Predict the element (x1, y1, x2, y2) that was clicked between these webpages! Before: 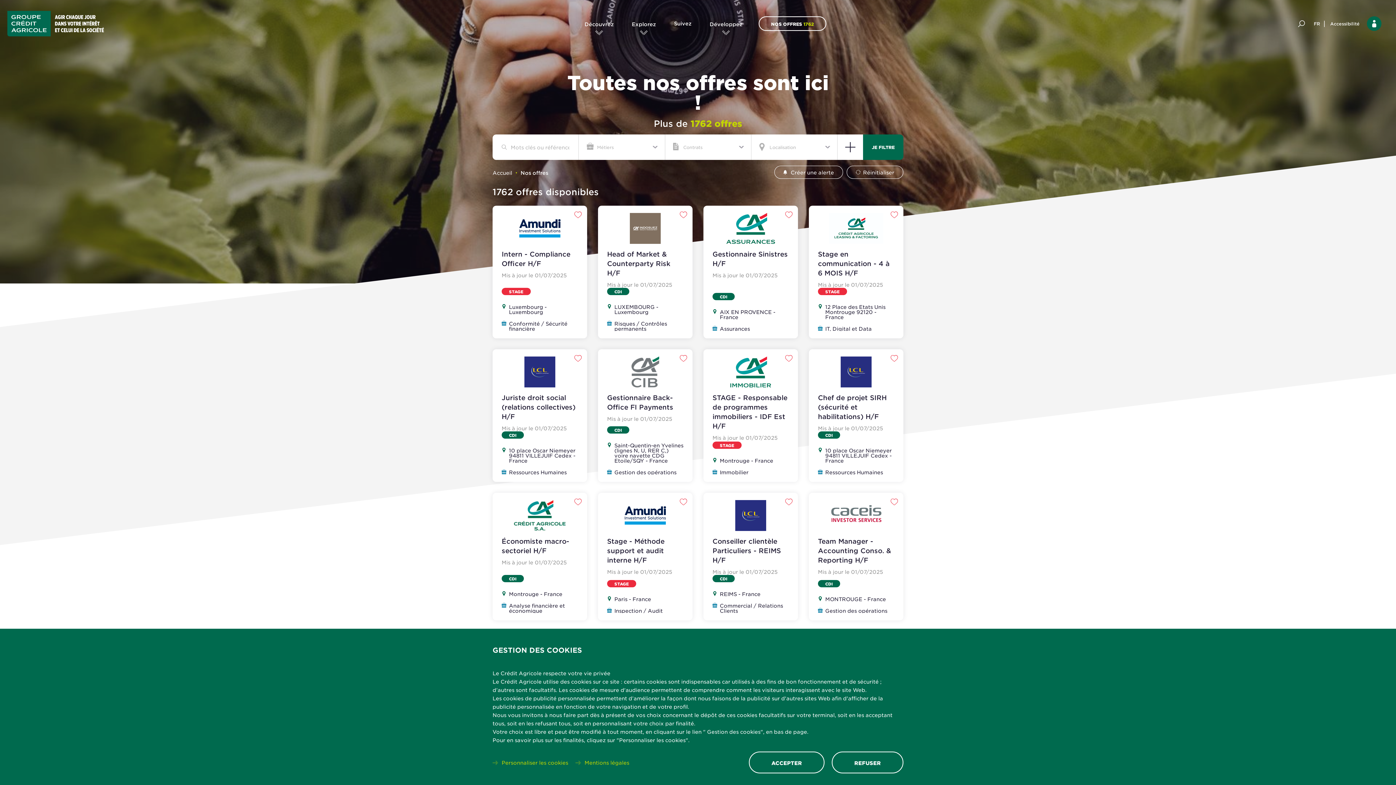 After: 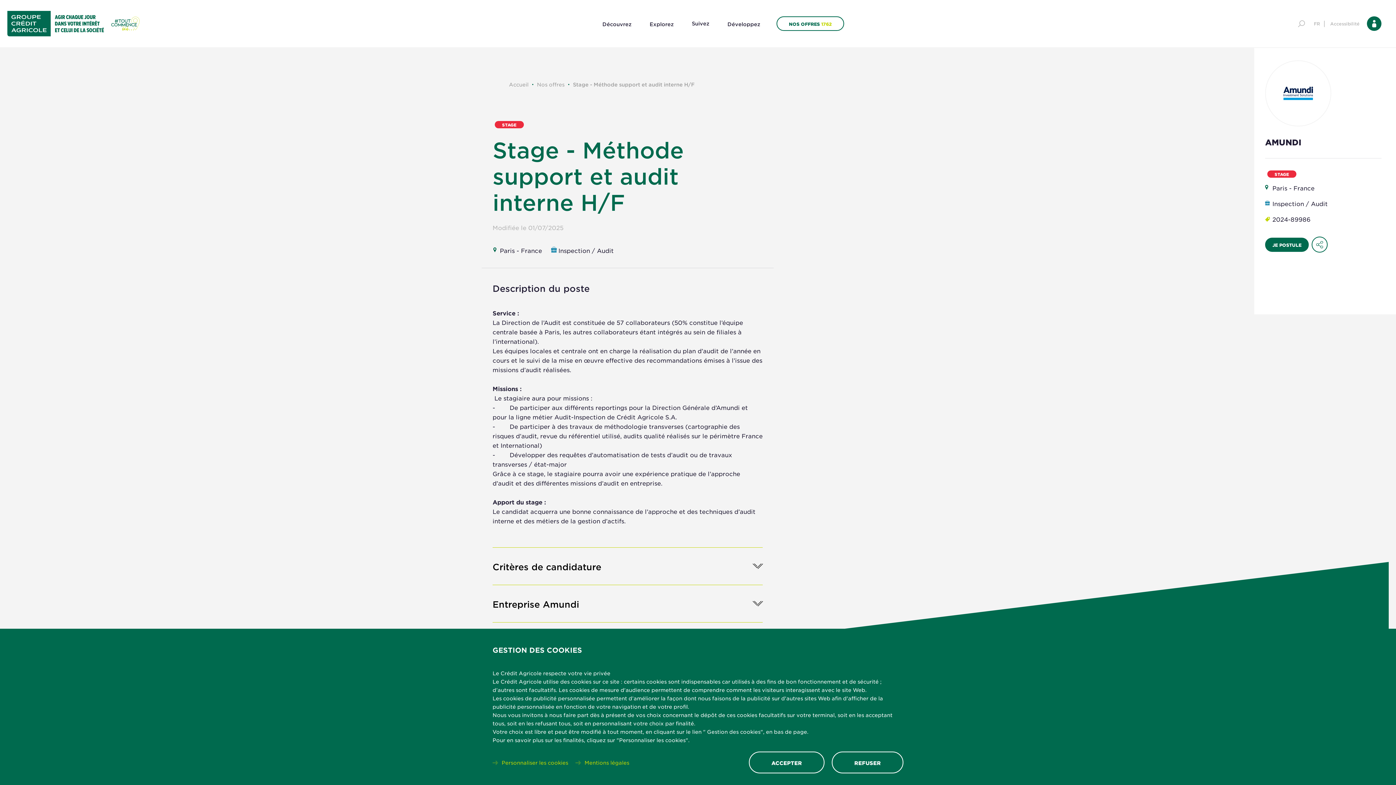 Action: bbox: (607, 537, 664, 564) label: Stage - Méthode support et audit interne H/F